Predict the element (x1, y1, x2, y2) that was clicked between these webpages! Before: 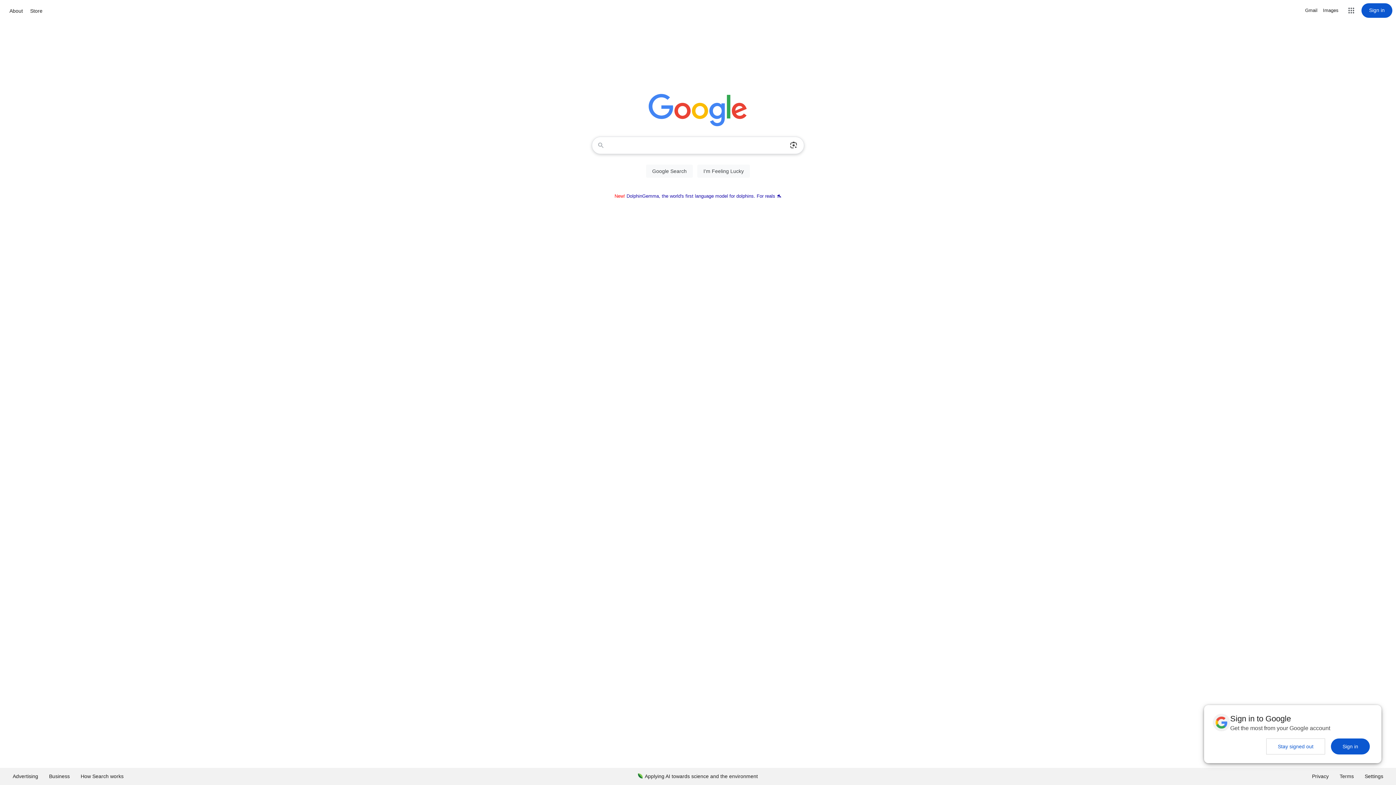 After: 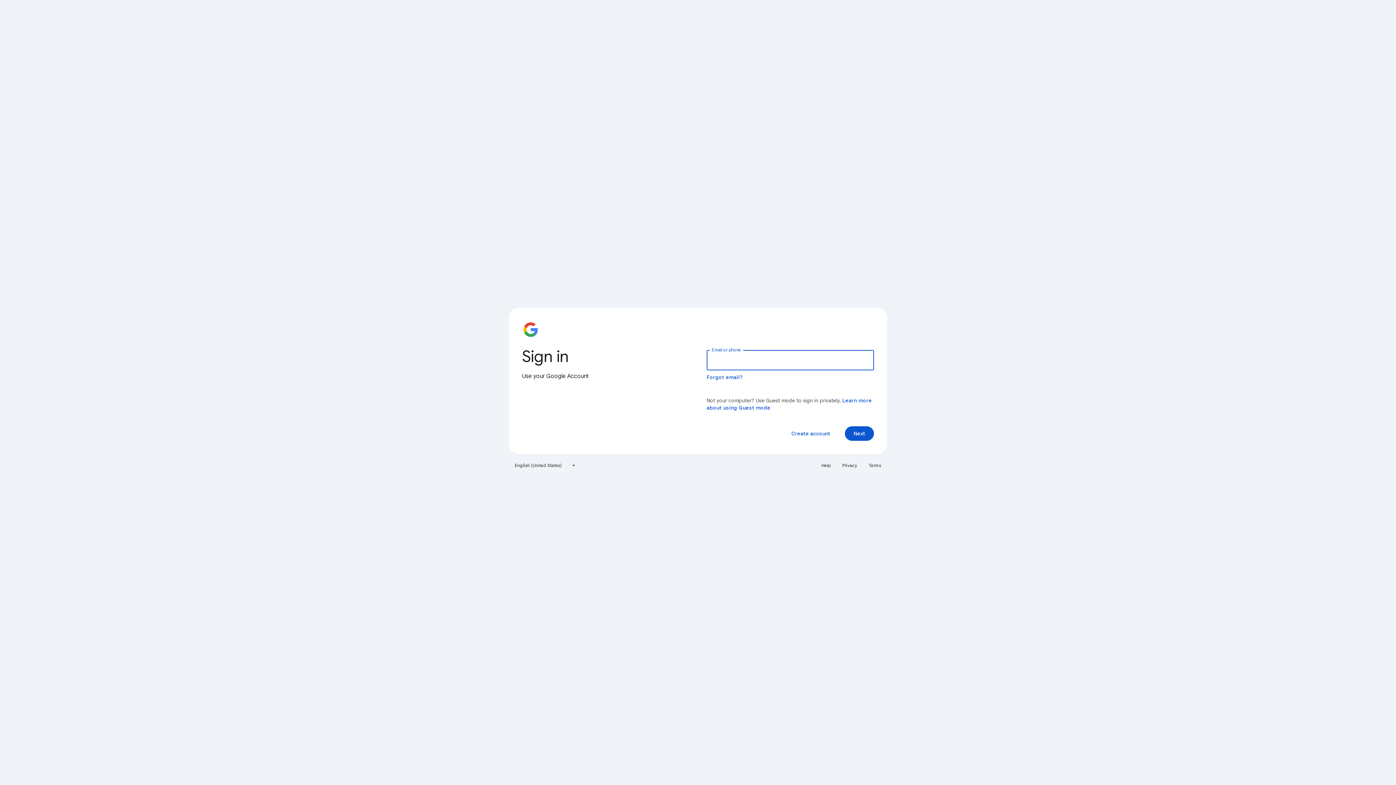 Action: label: Sign in bbox: (1361, 3, 1392, 17)